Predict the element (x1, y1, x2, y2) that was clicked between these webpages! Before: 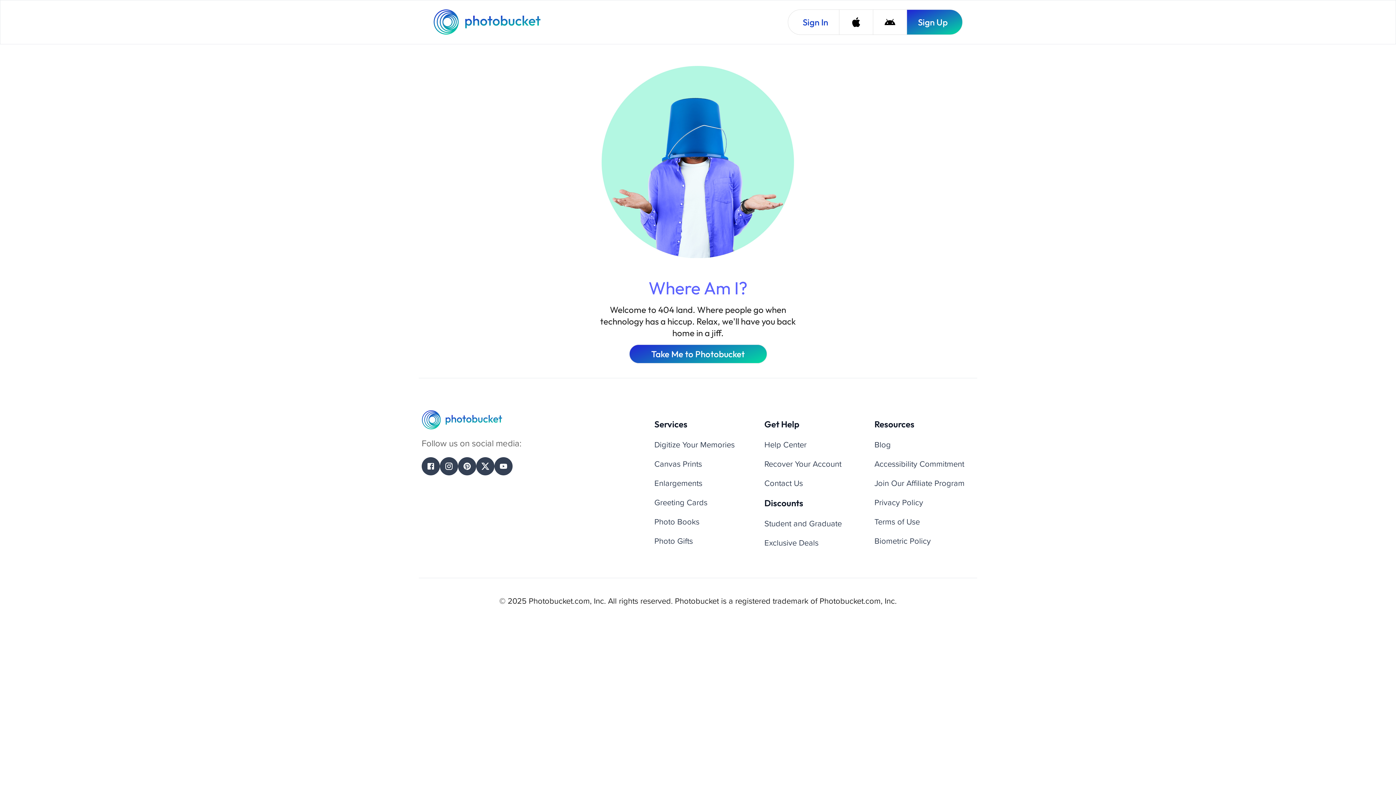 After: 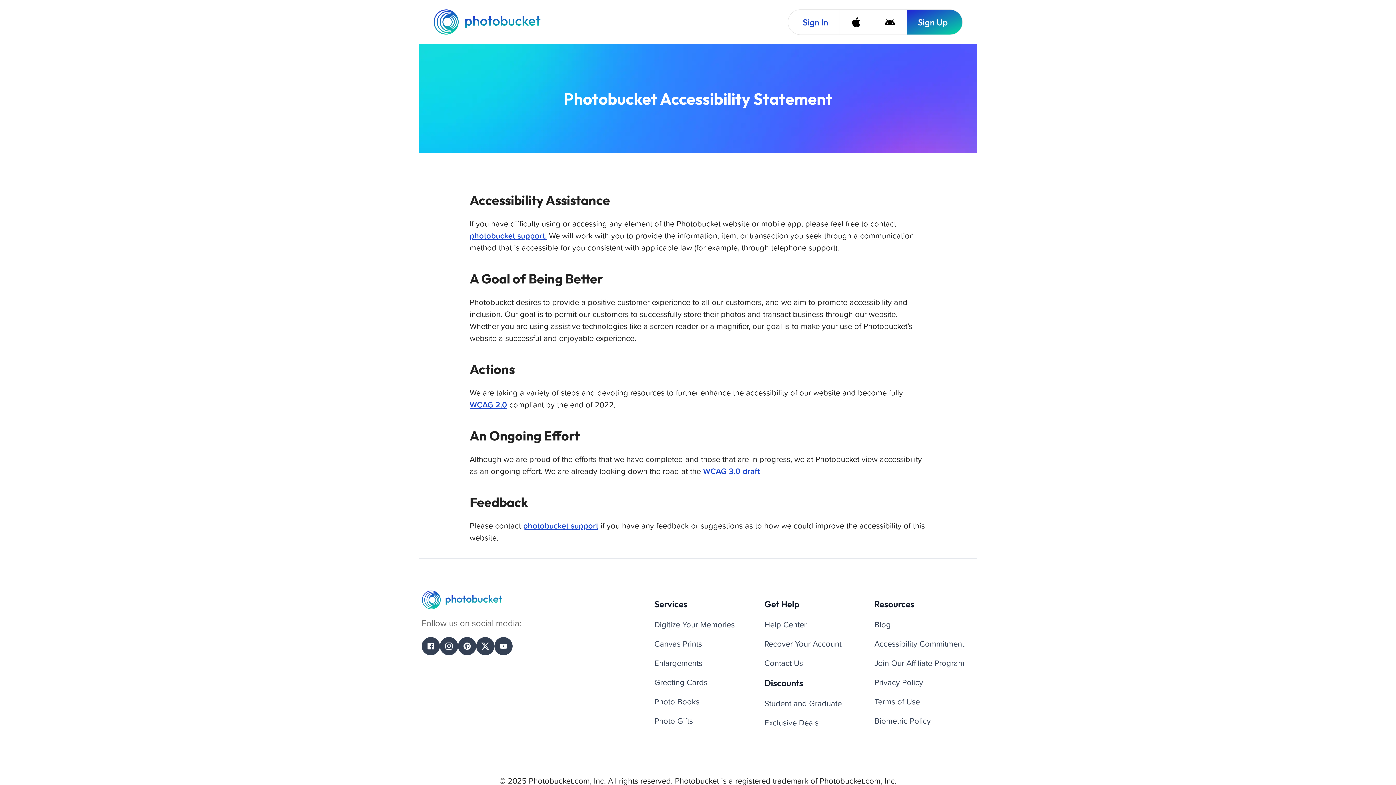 Action: bbox: (874, 268, 964, 280) label: Accessibility Commitment